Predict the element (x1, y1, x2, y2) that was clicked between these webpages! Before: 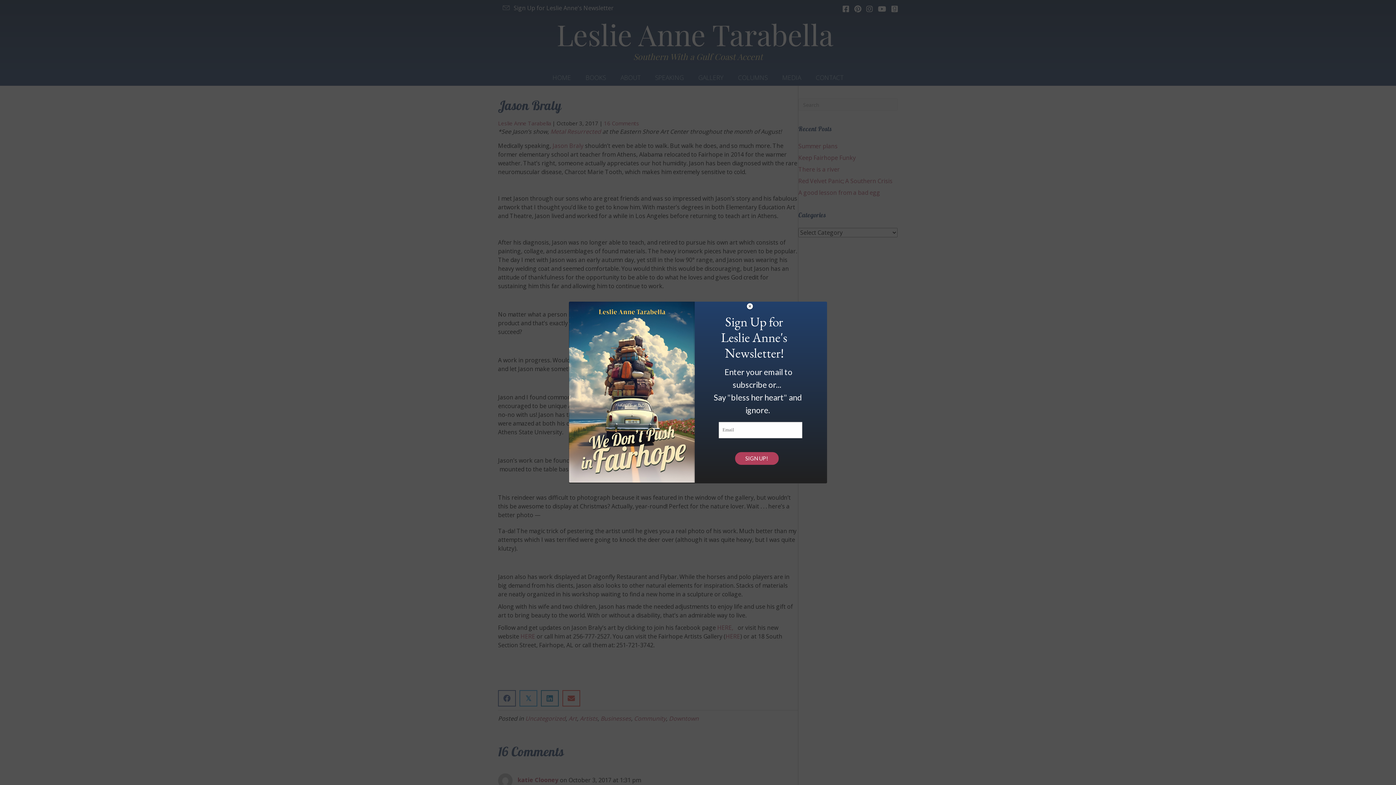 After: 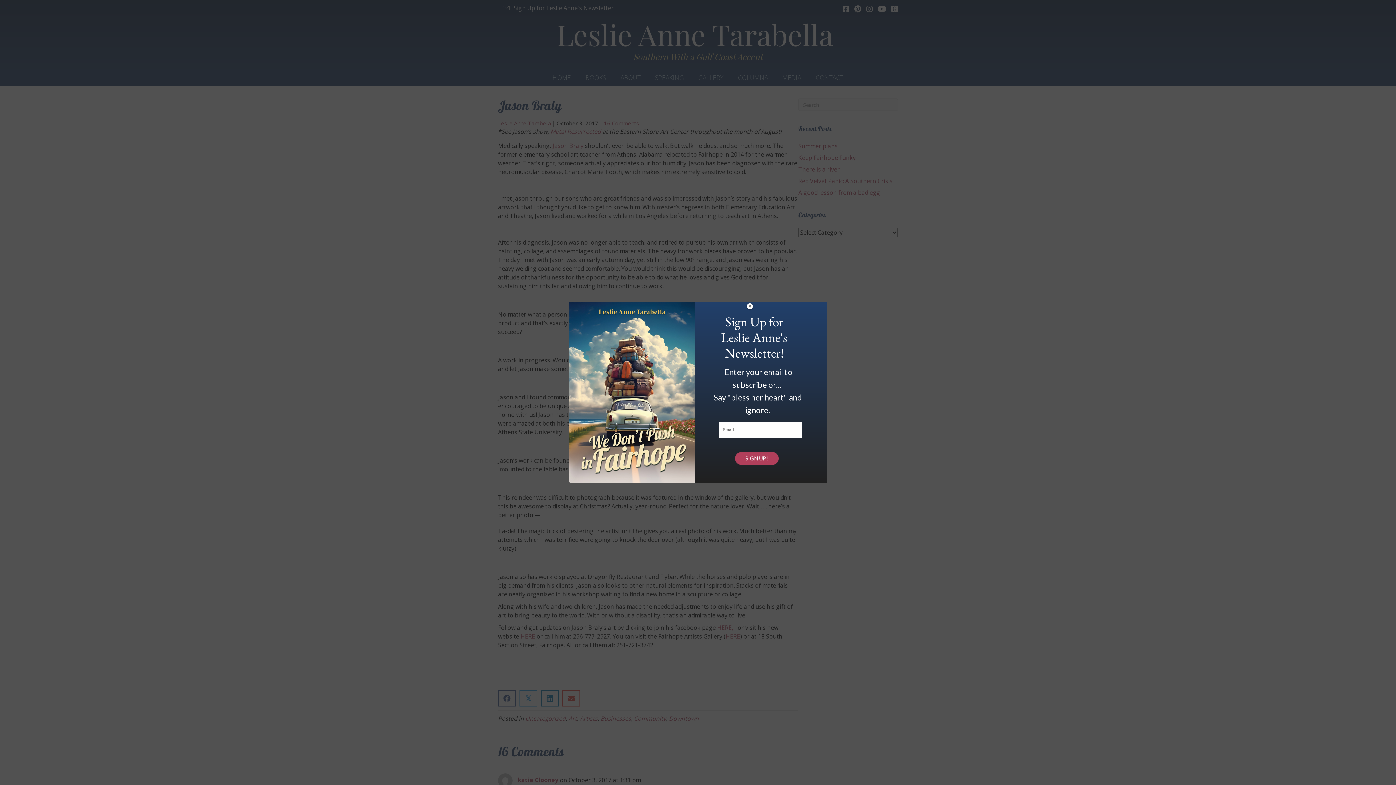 Action: bbox: (735, 452, 778, 465) label: SIGN UP!